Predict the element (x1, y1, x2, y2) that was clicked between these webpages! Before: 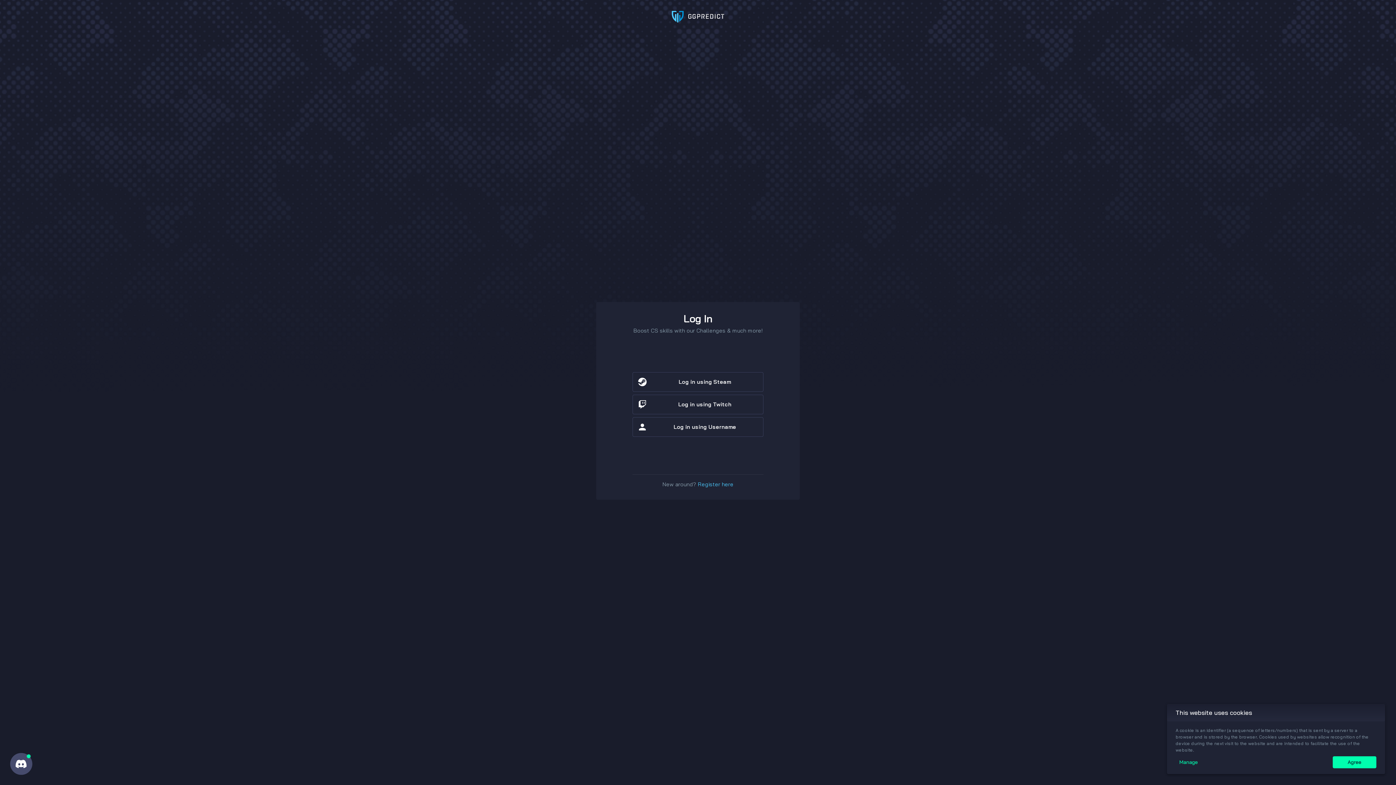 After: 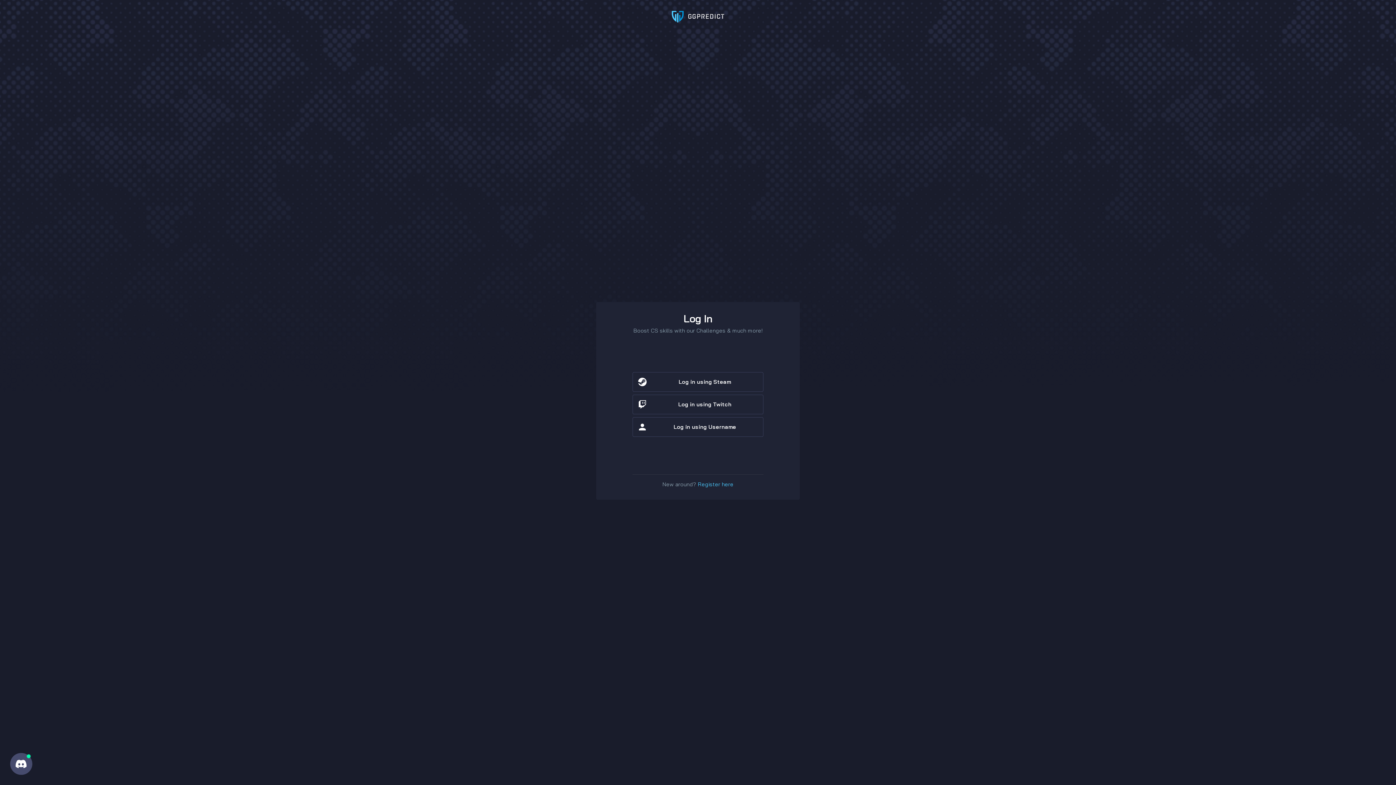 Action: label: Agree bbox: (1333, 756, 1376, 768)